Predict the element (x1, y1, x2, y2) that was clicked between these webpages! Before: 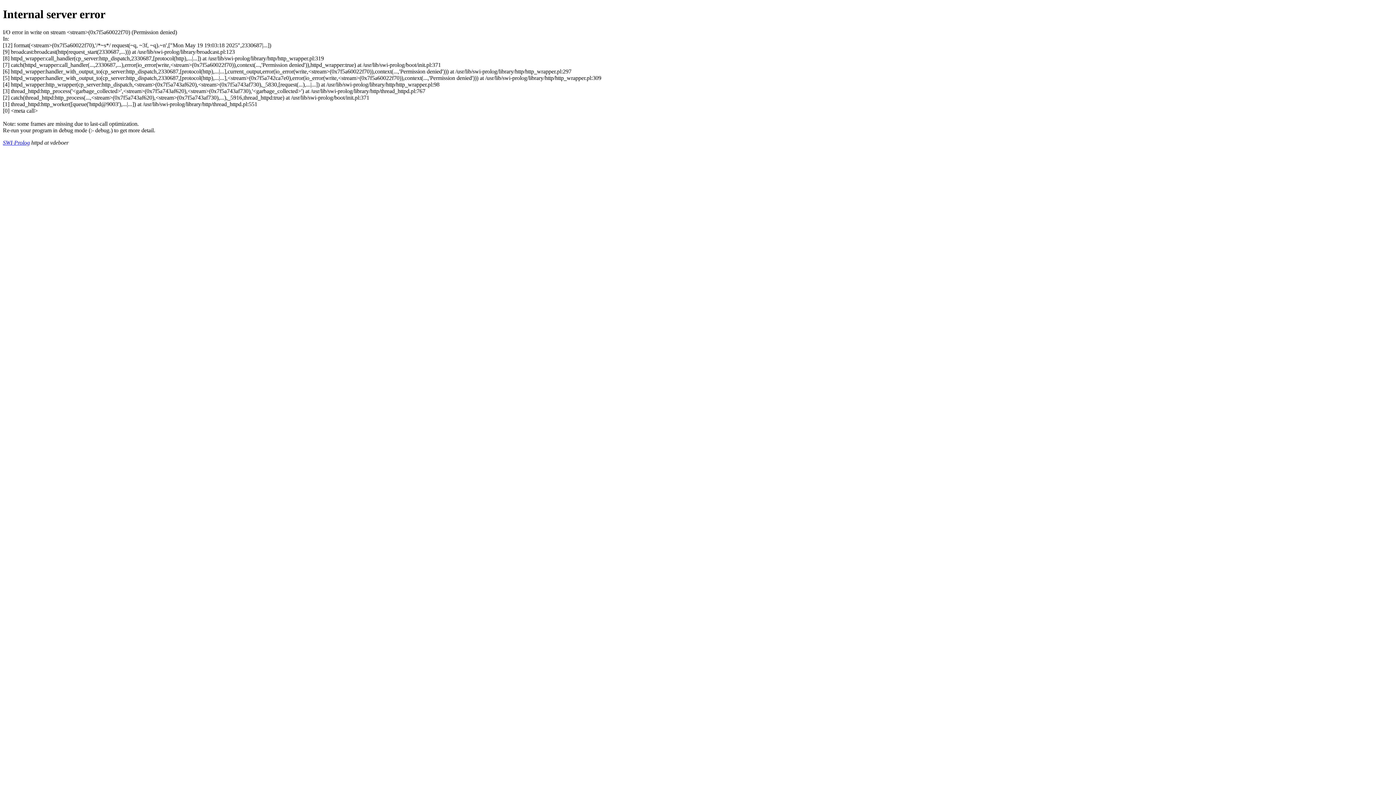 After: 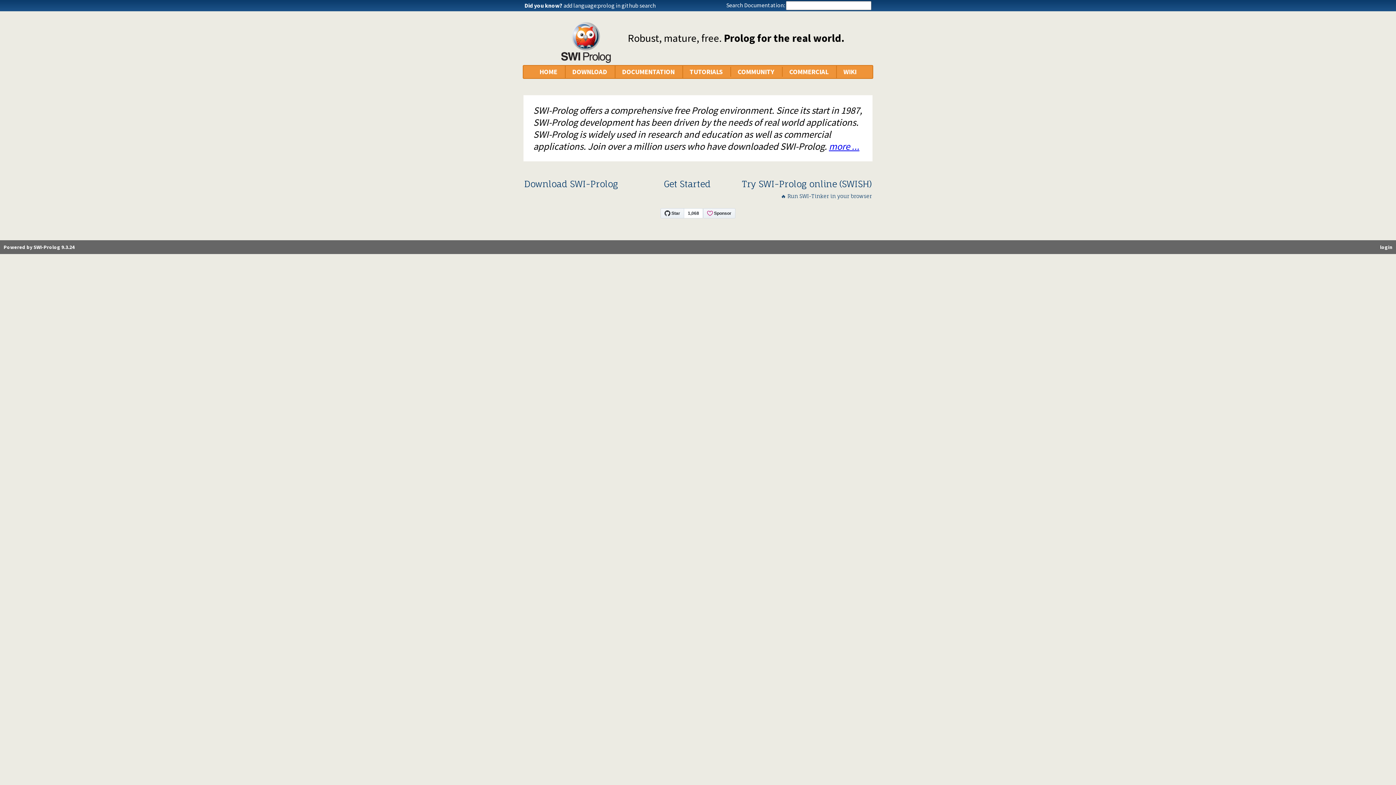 Action: bbox: (2, 139, 29, 145) label: SWI-Prolog